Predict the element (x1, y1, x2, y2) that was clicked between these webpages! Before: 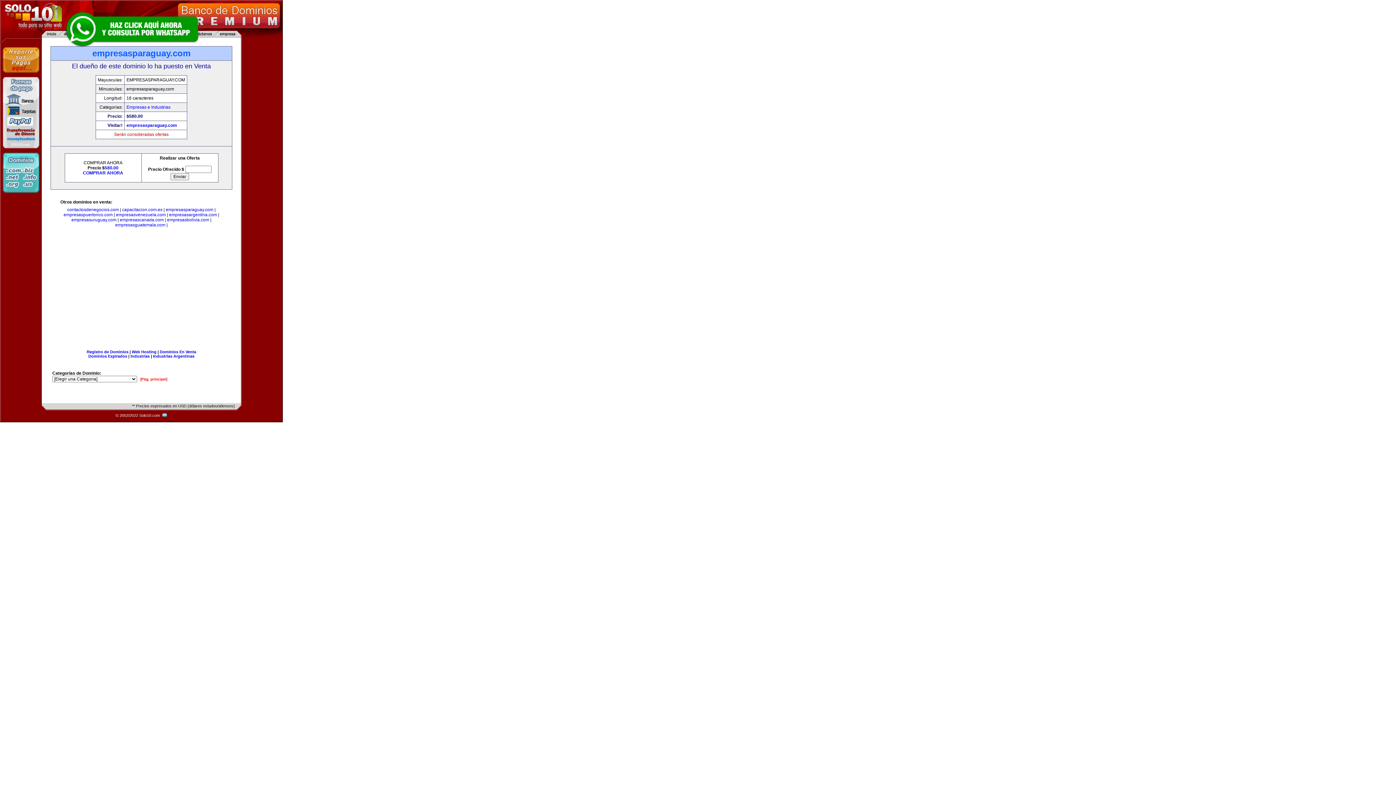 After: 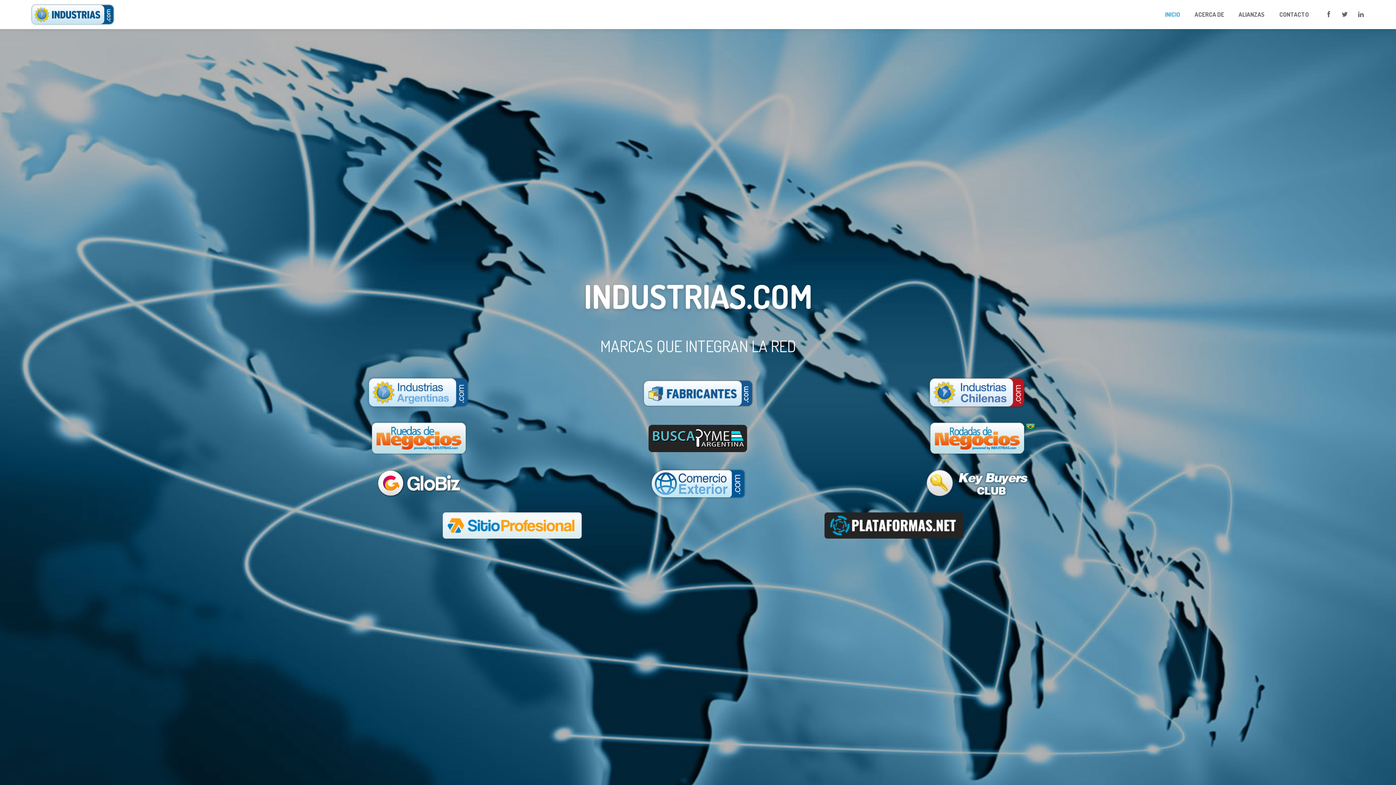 Action: bbox: (130, 354, 149, 358) label: Industrias